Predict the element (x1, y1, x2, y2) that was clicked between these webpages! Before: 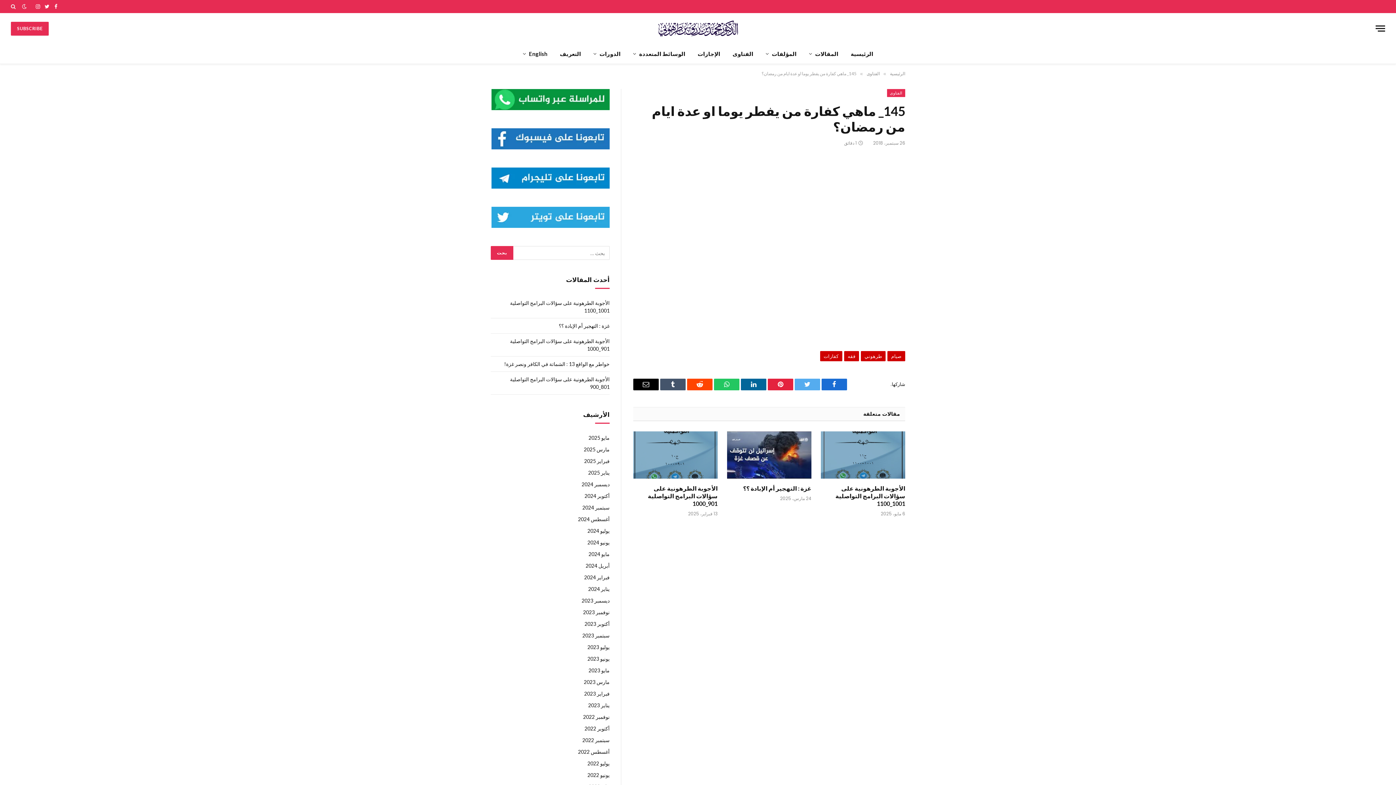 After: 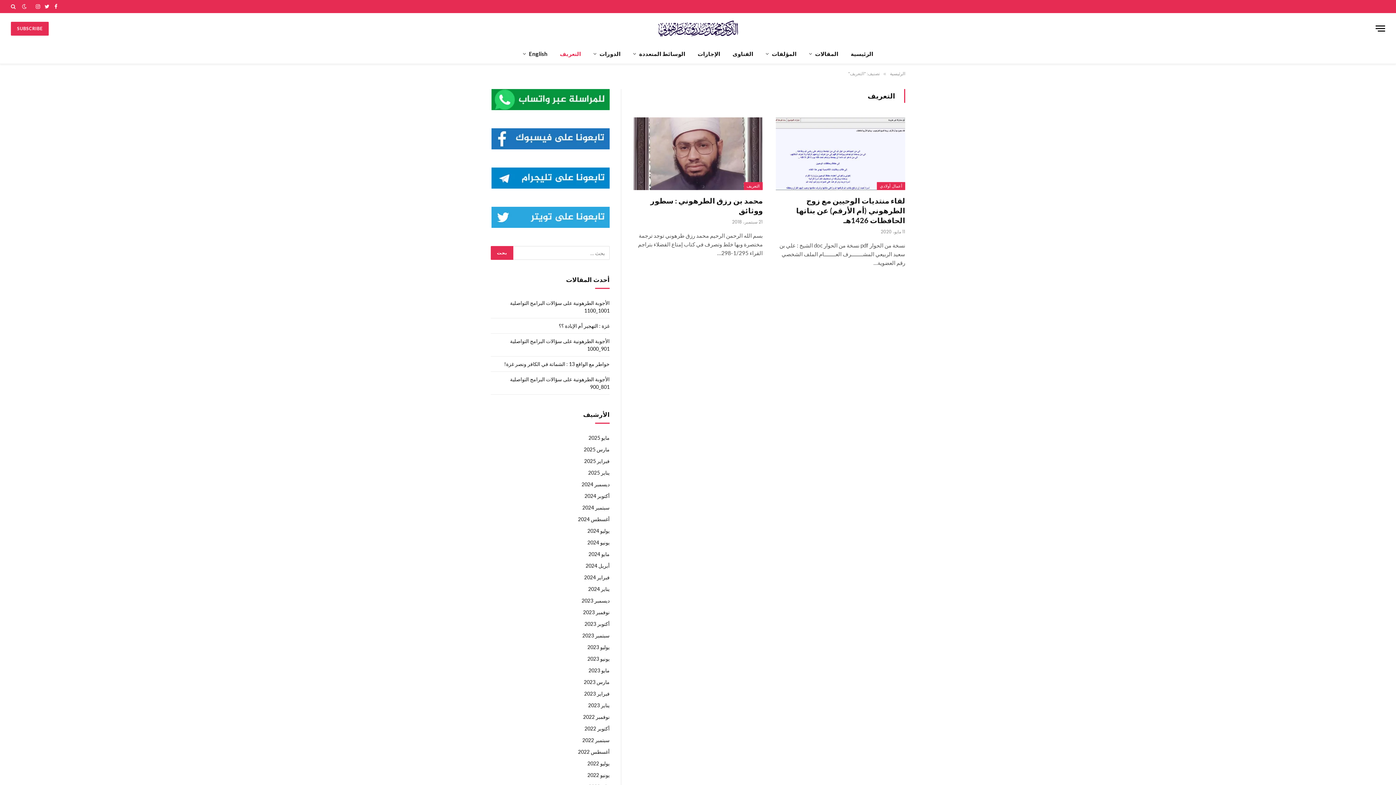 Action: bbox: (553, 44, 587, 63) label: التعريف